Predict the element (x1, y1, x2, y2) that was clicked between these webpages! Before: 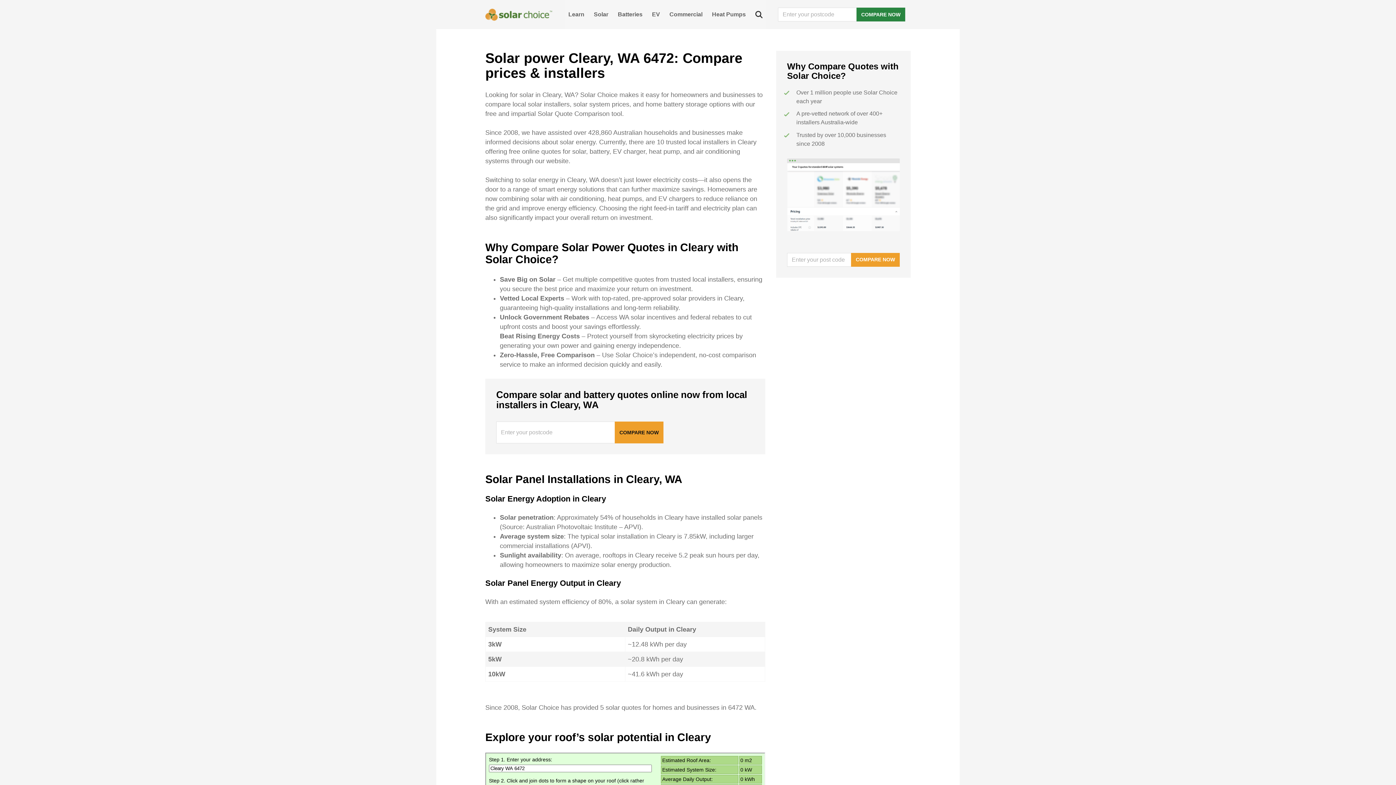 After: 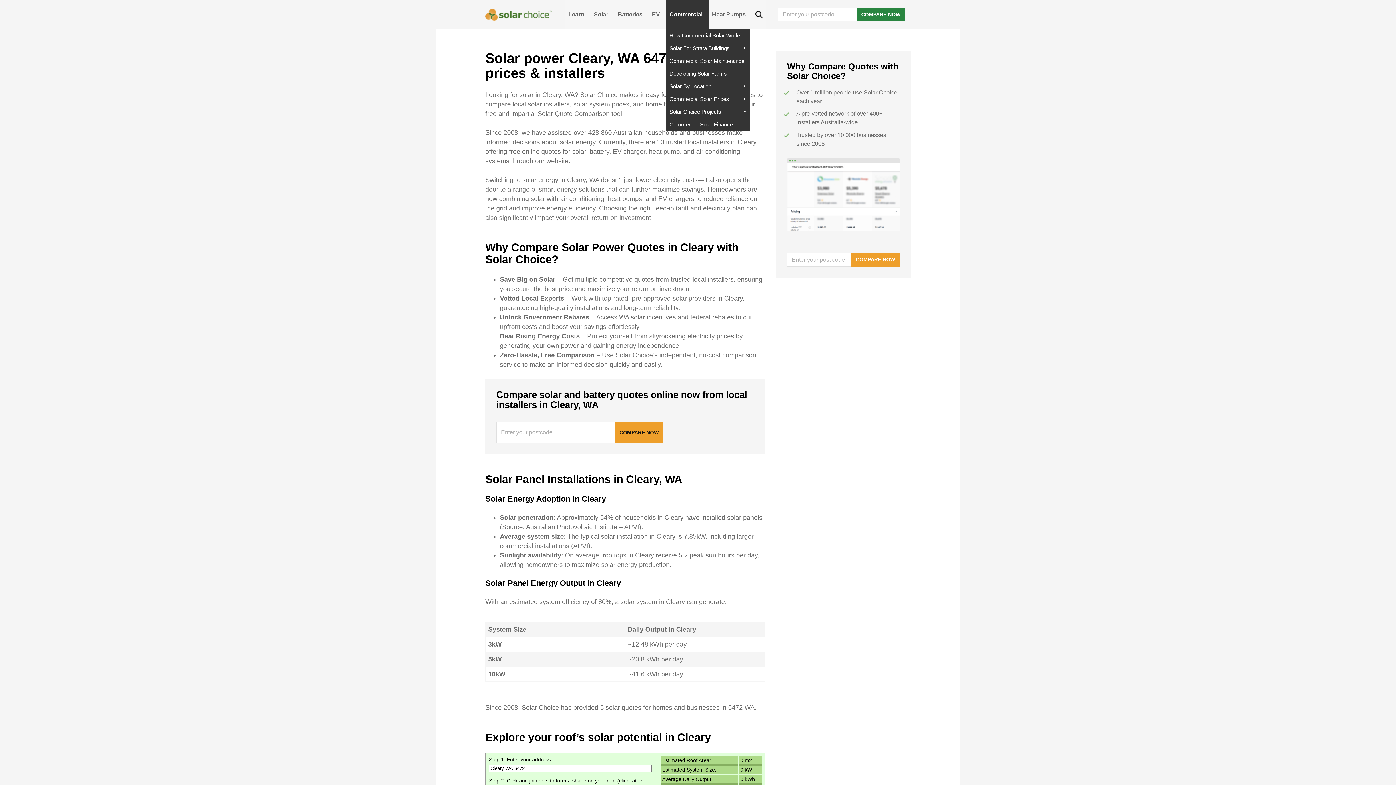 Action: label: Commercial bbox: (666, 0, 708, 29)